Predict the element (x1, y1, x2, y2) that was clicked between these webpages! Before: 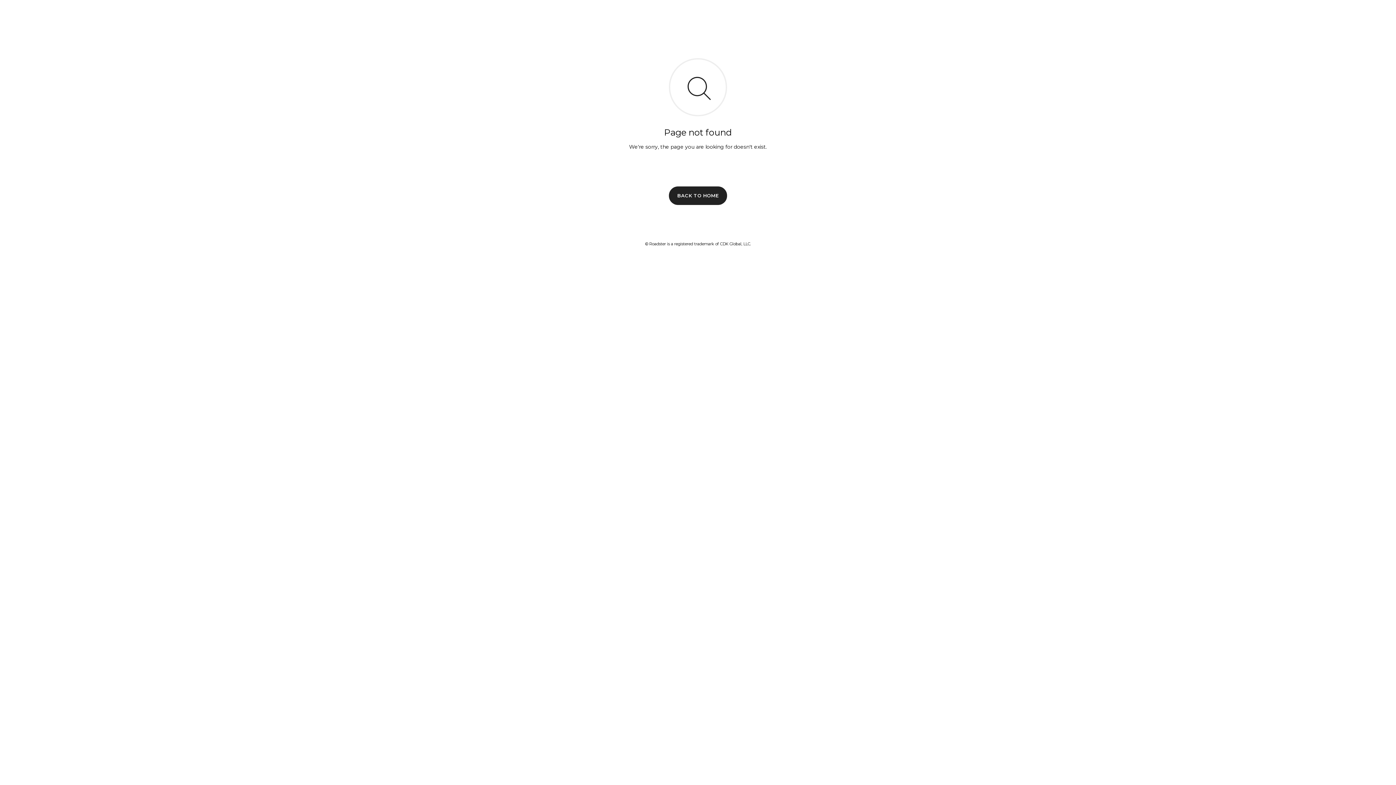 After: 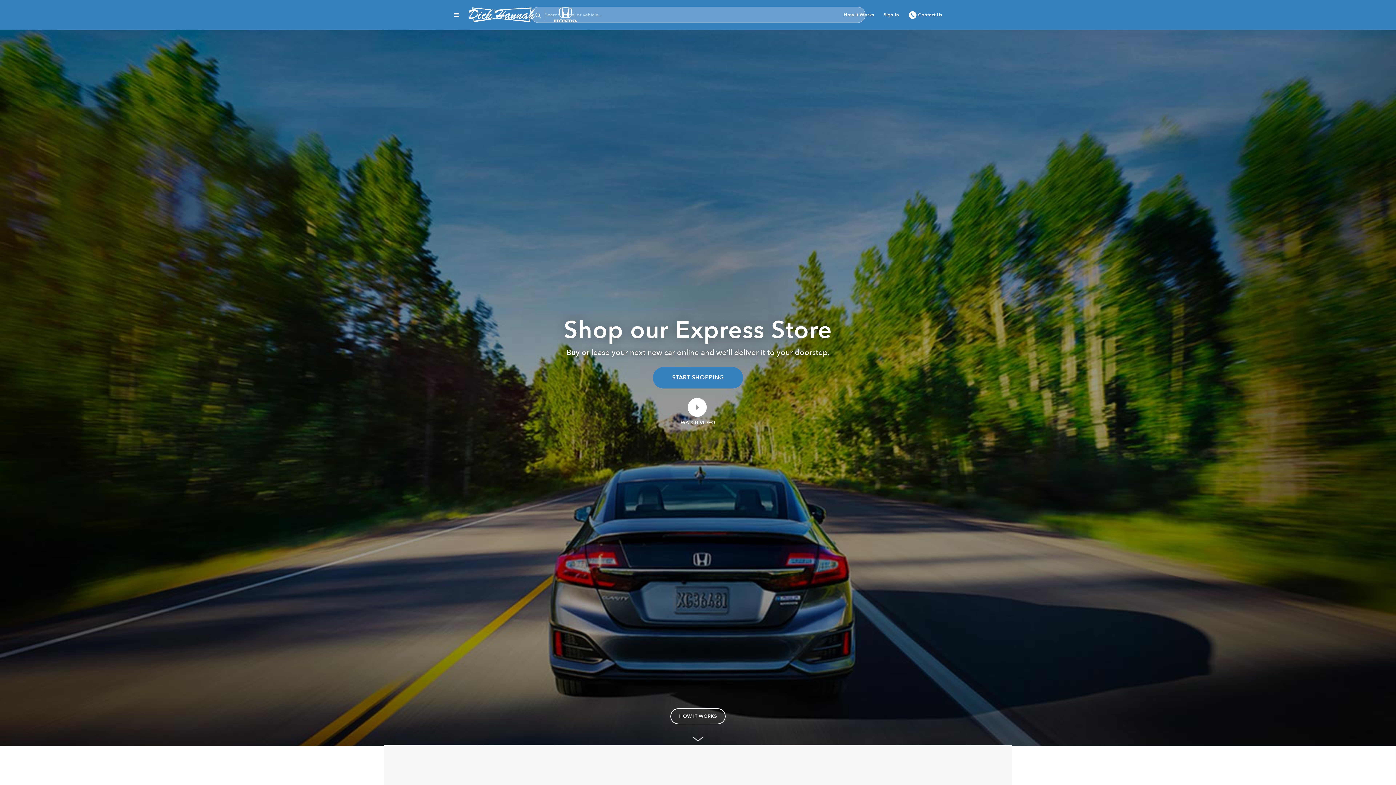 Action: label: BACK TO HOME bbox: (669, 186, 727, 204)